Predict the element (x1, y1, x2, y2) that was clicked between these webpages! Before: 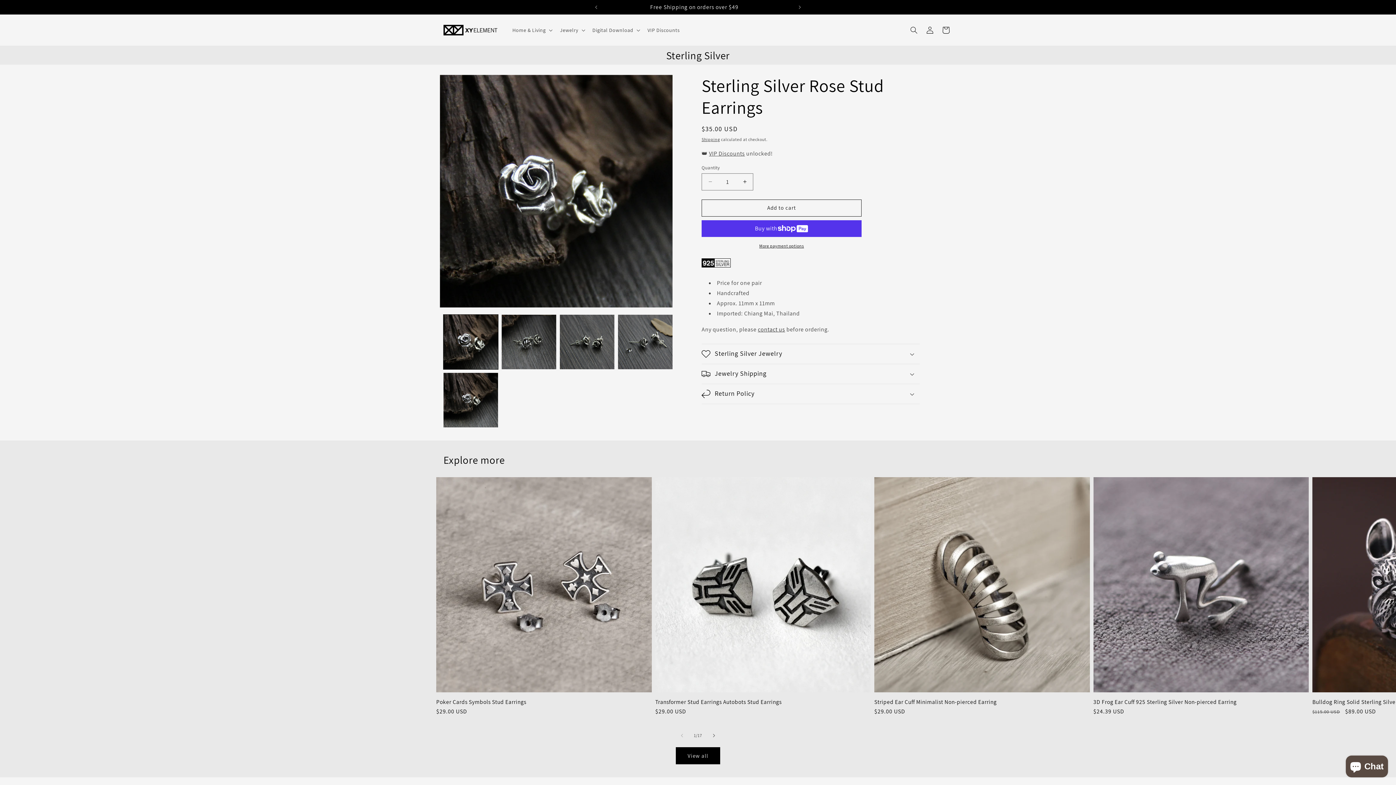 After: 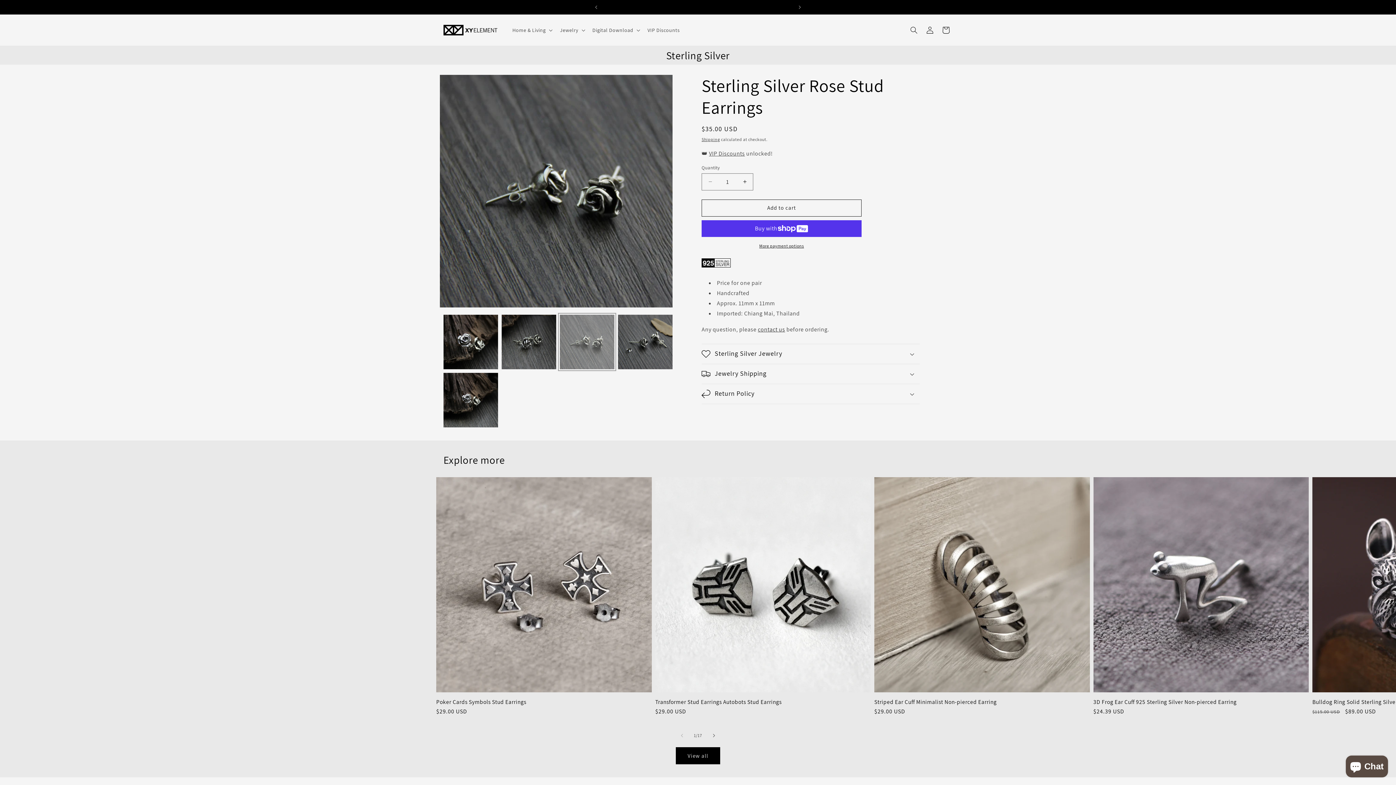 Action: label: Load image 3 in gallery view bbox: (560, 314, 614, 369)